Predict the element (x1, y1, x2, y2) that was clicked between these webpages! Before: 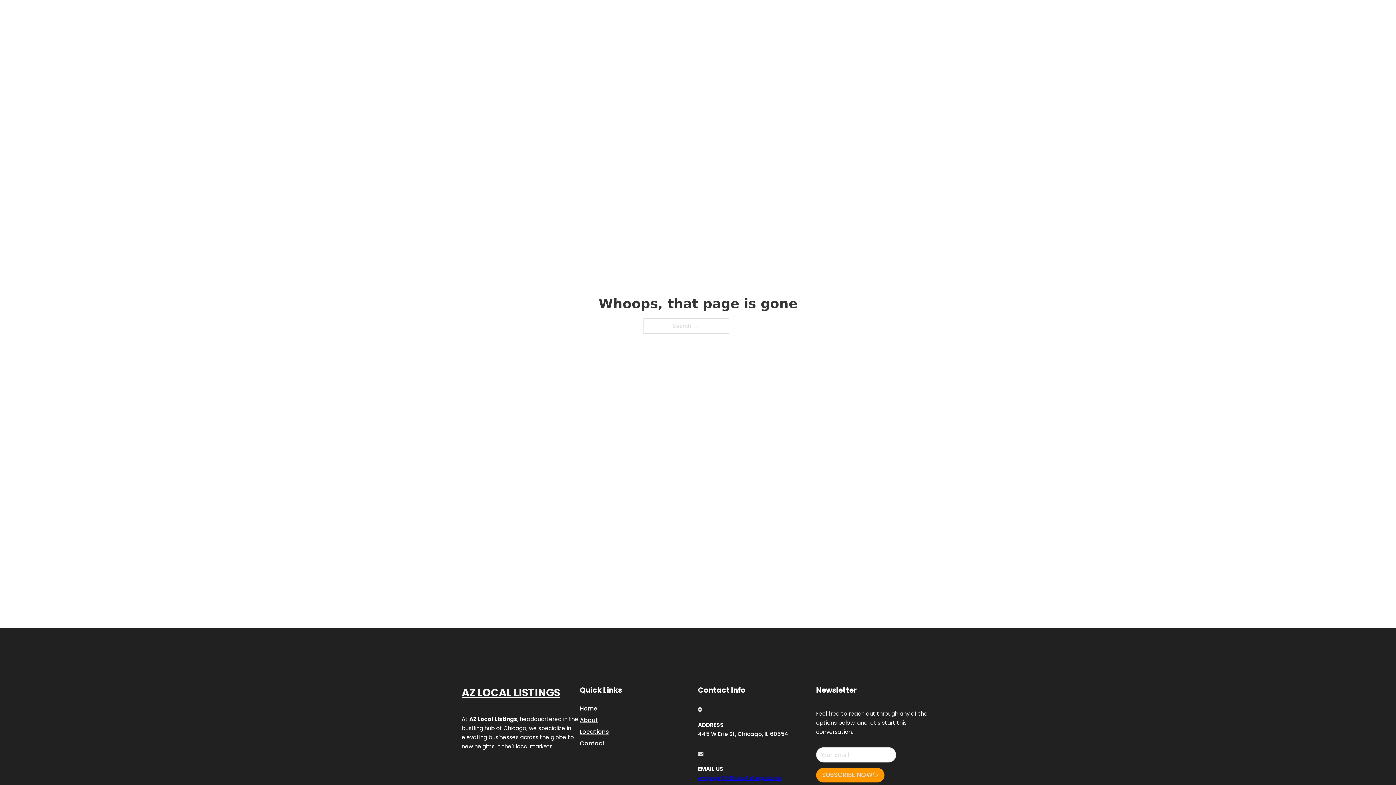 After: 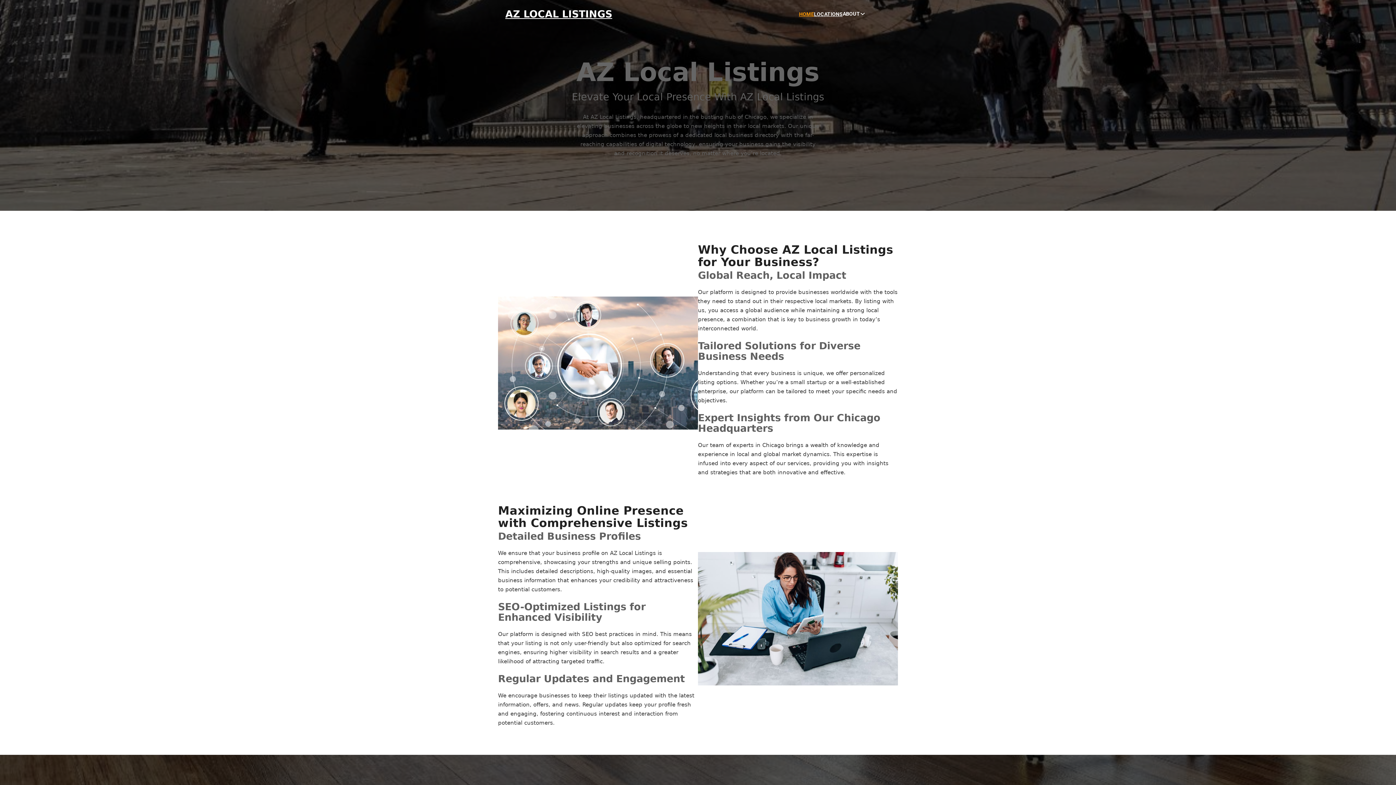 Action: bbox: (799, 10, 814, 18) label: HOME